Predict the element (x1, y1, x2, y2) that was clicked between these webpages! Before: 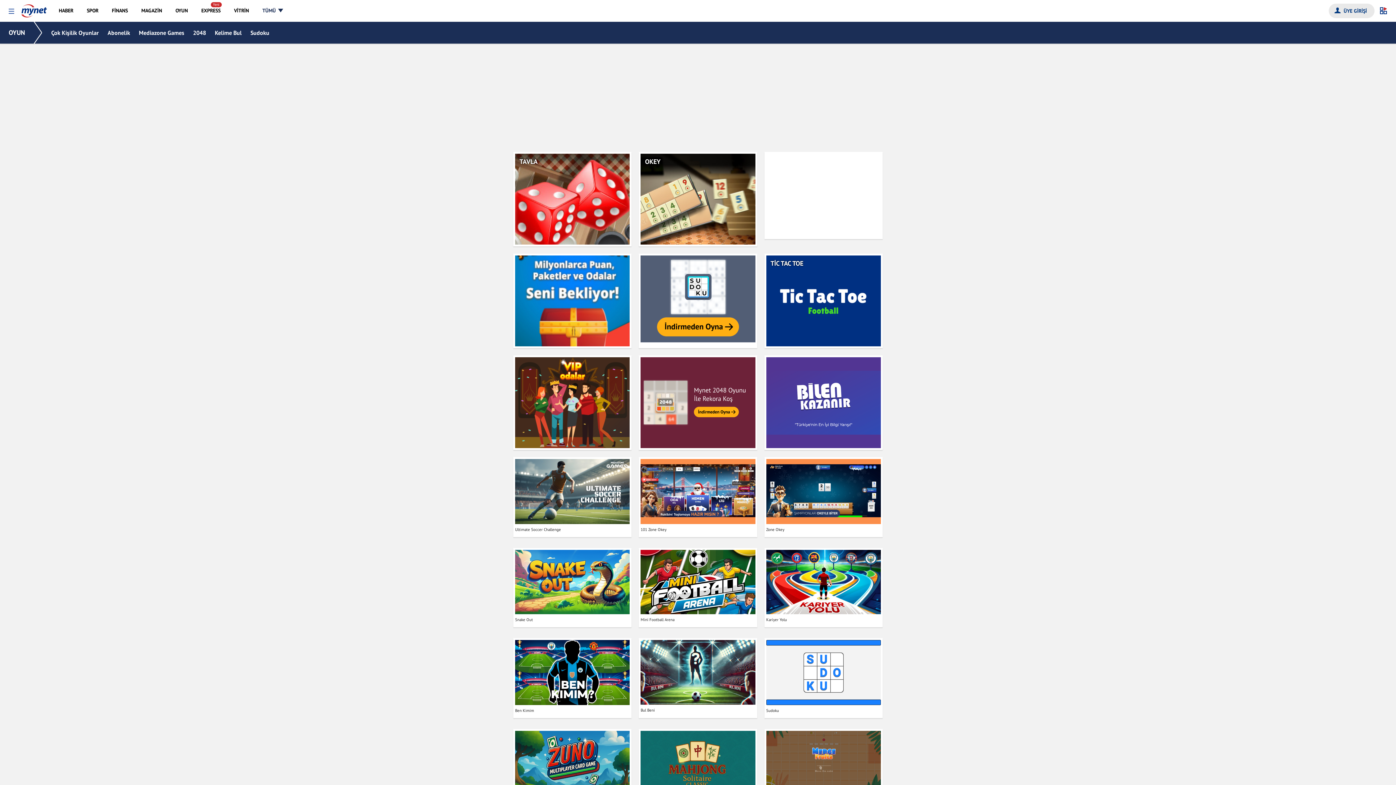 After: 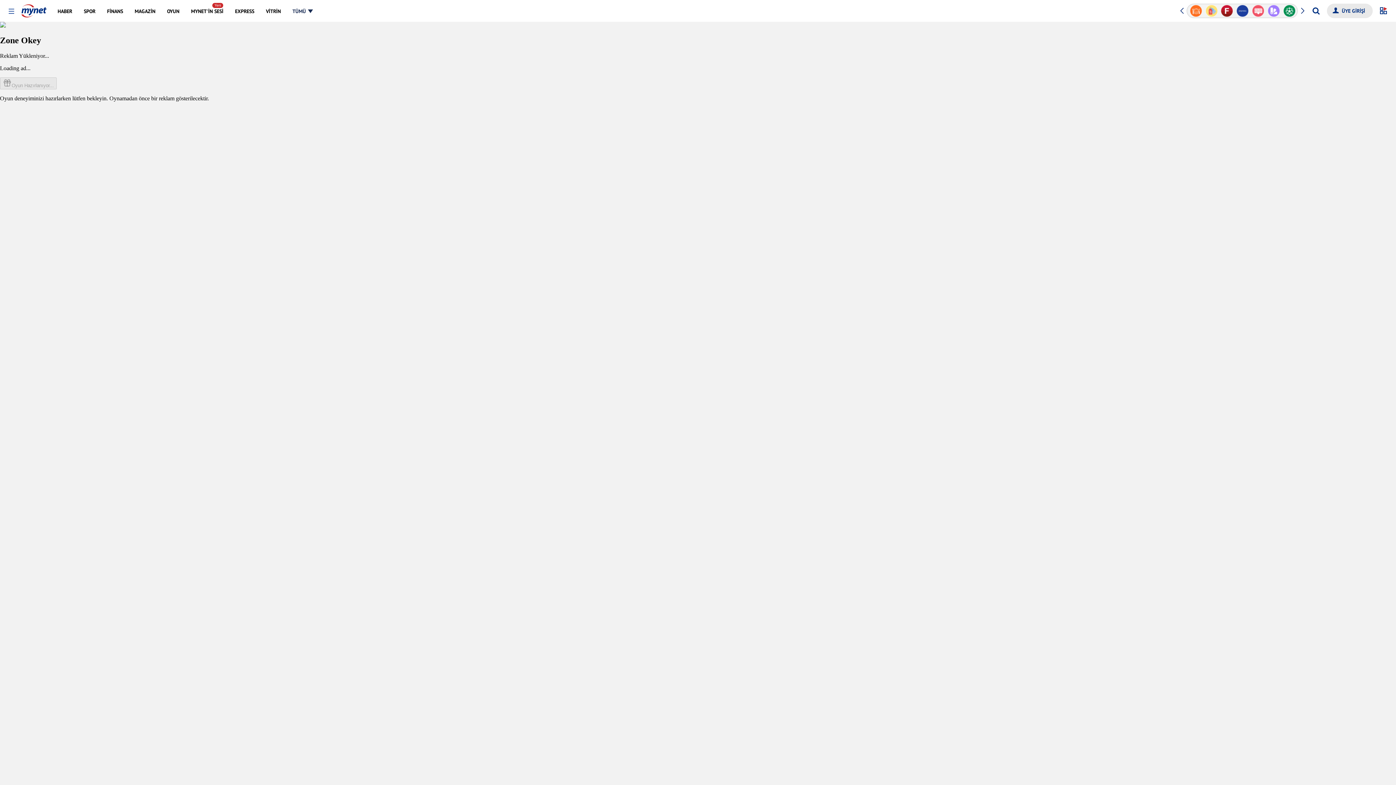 Action: label: Zone Okey bbox: (766, 459, 881, 535)